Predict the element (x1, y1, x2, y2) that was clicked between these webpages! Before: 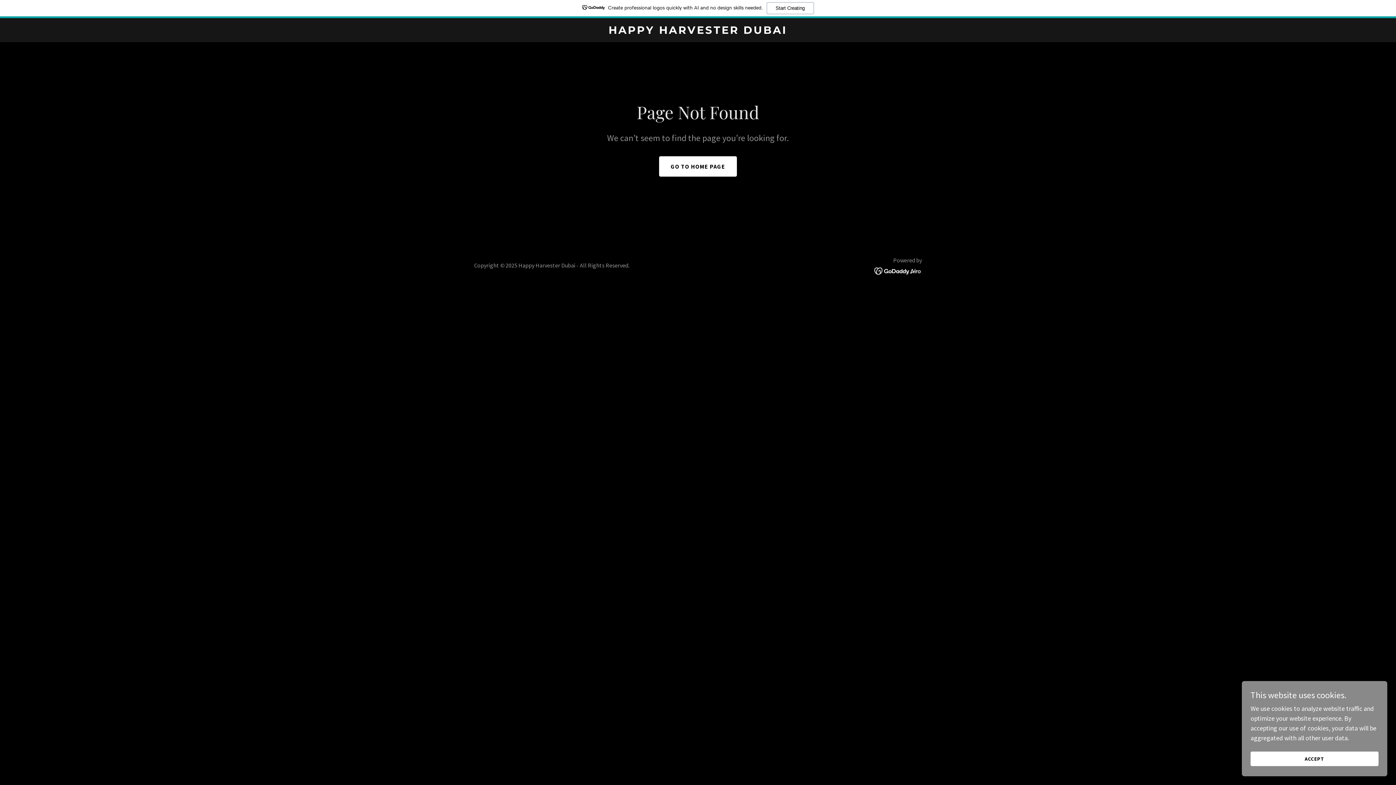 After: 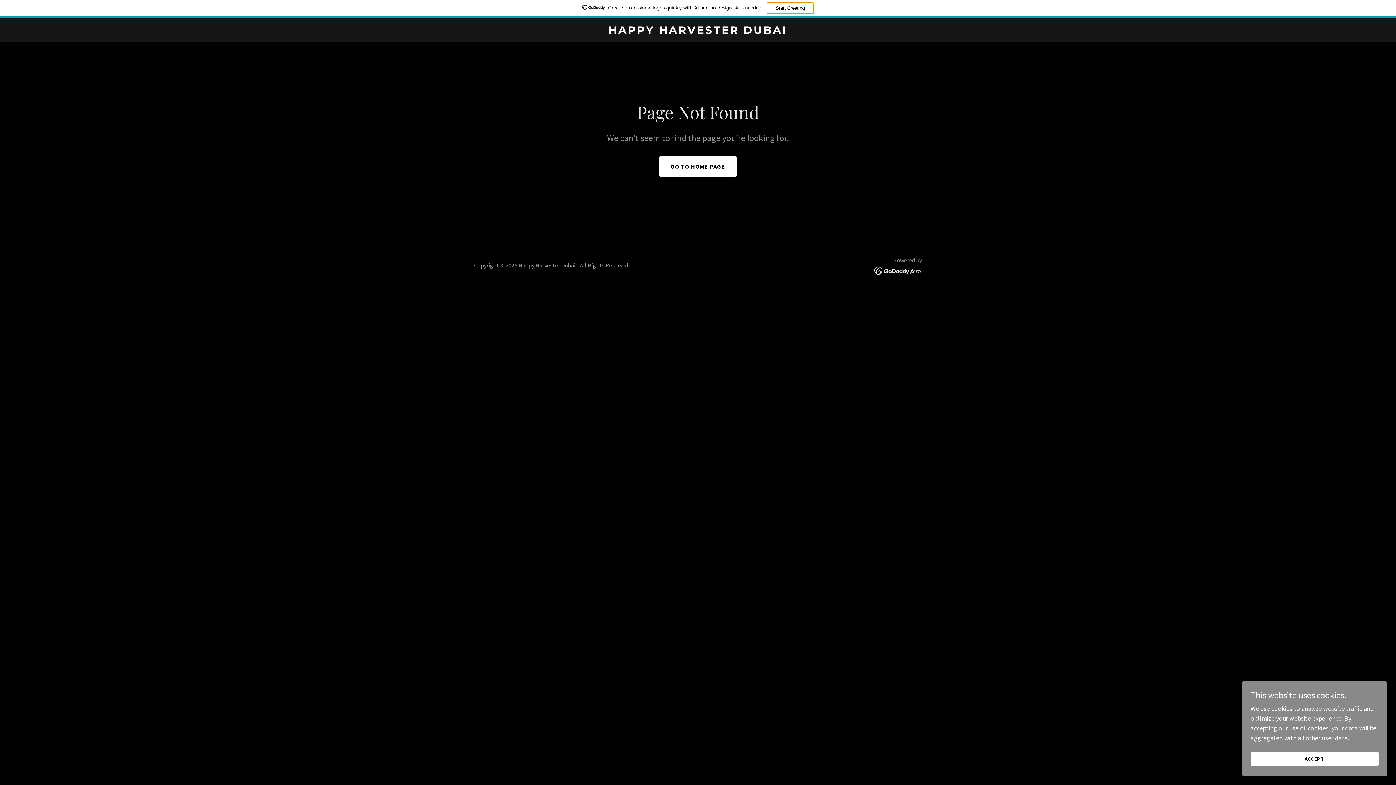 Action: bbox: (766, 2, 814, 14) label: Start Creating